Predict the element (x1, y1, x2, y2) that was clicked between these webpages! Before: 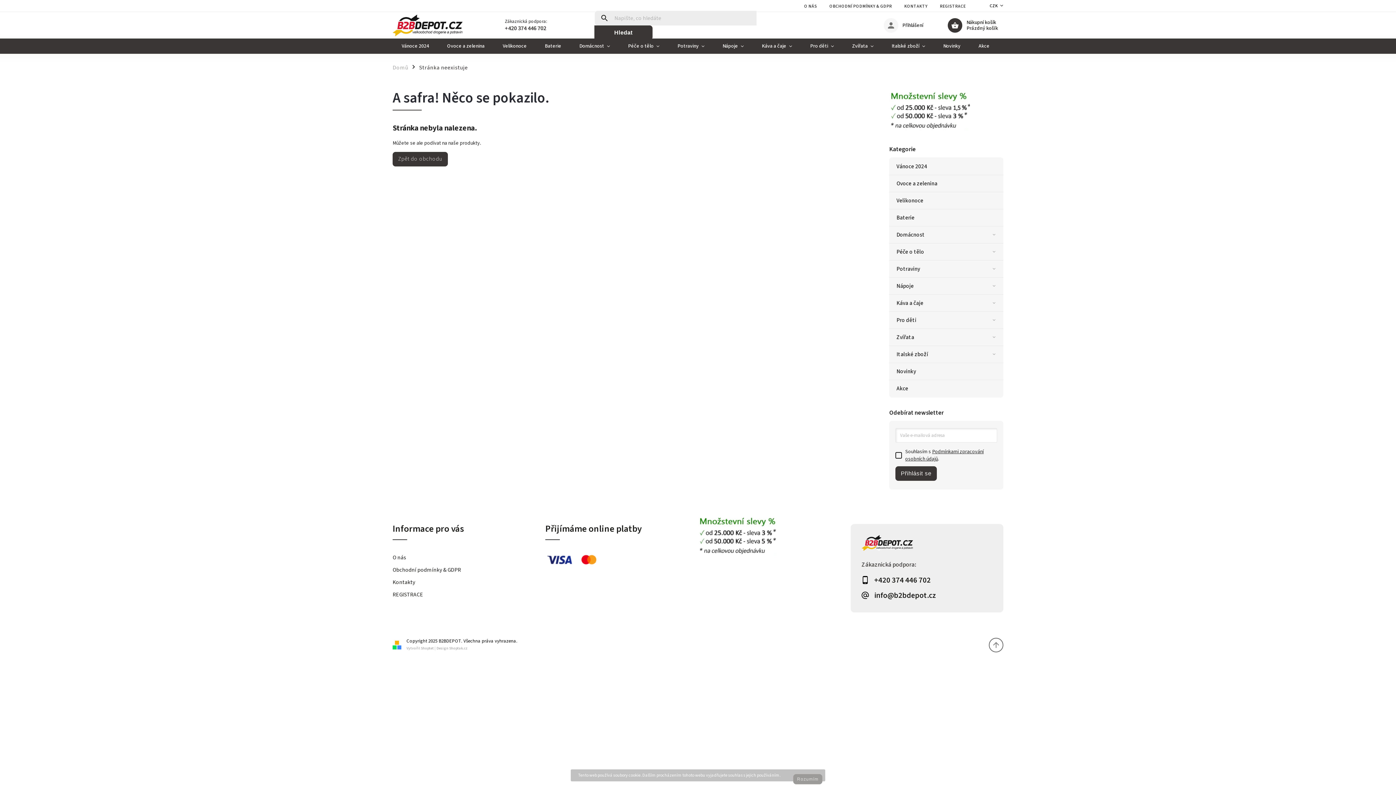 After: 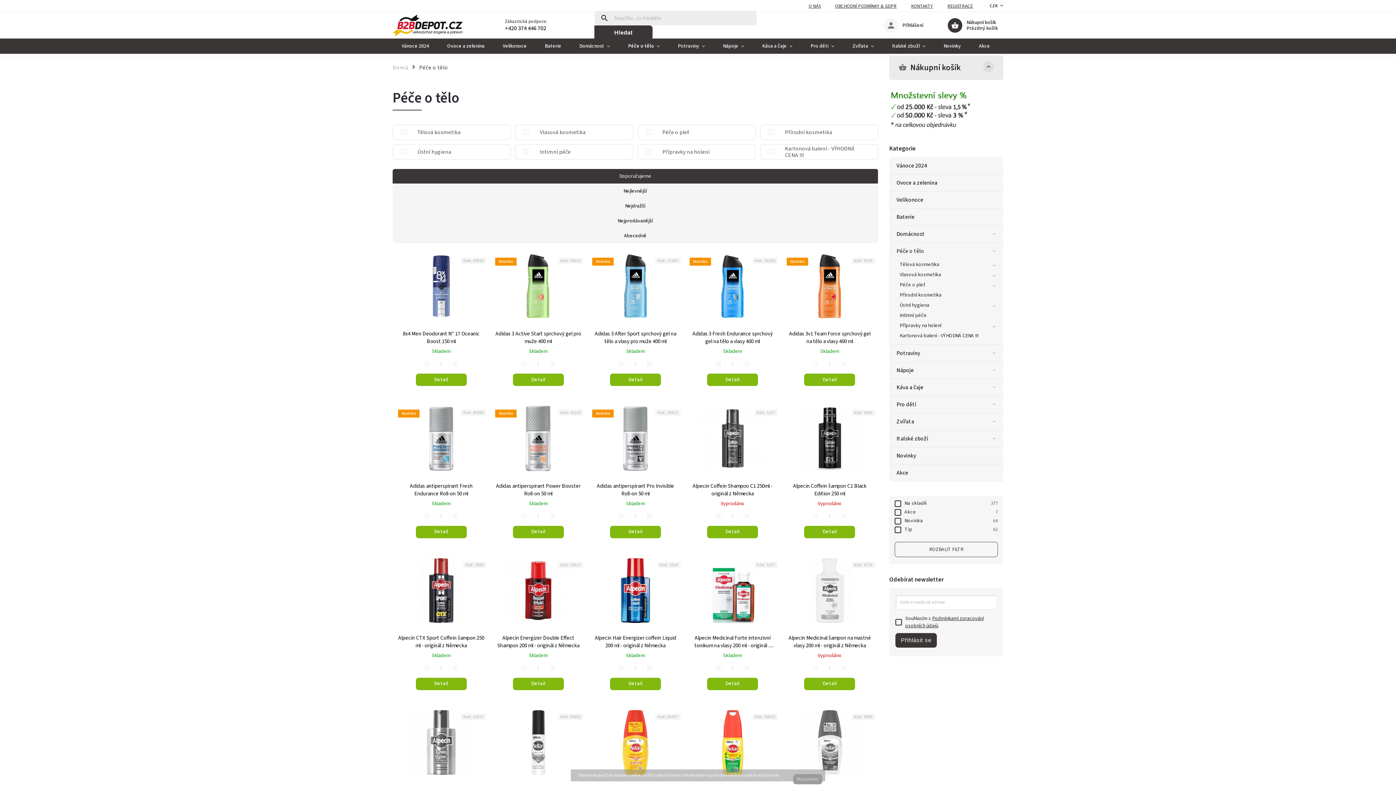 Action: label: Péče o tělo bbox: (619, 38, 668, 53)